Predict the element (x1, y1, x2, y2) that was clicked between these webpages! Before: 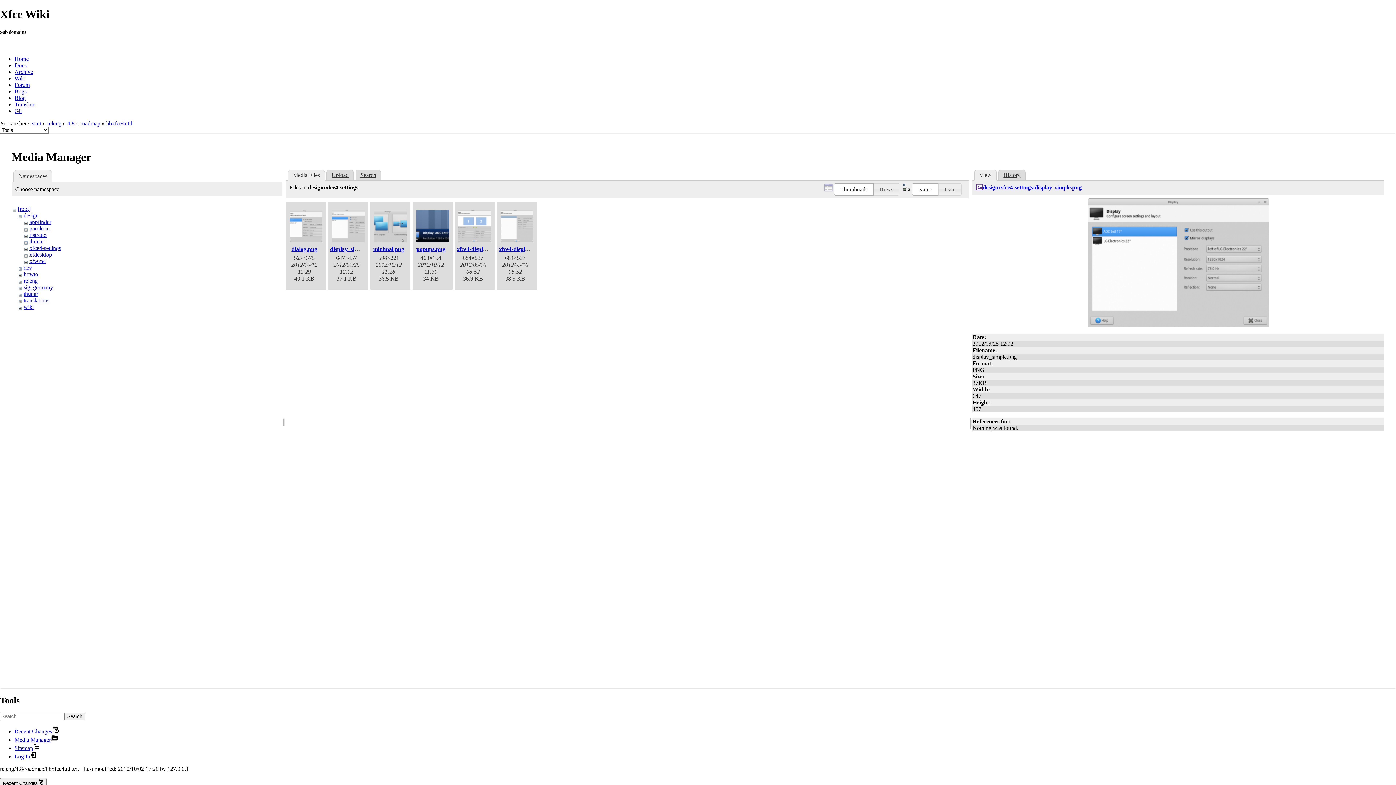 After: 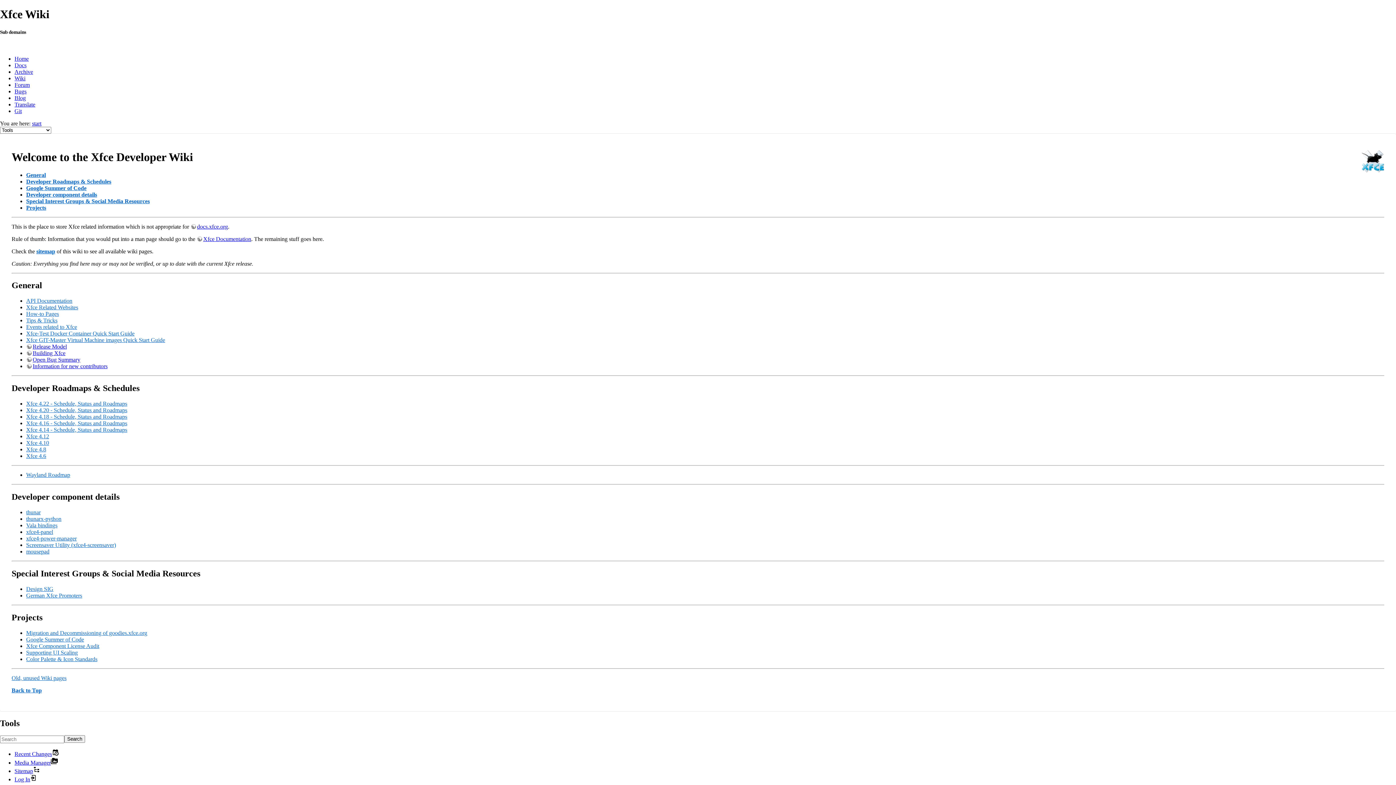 Action: label: start bbox: (32, 120, 41, 126)